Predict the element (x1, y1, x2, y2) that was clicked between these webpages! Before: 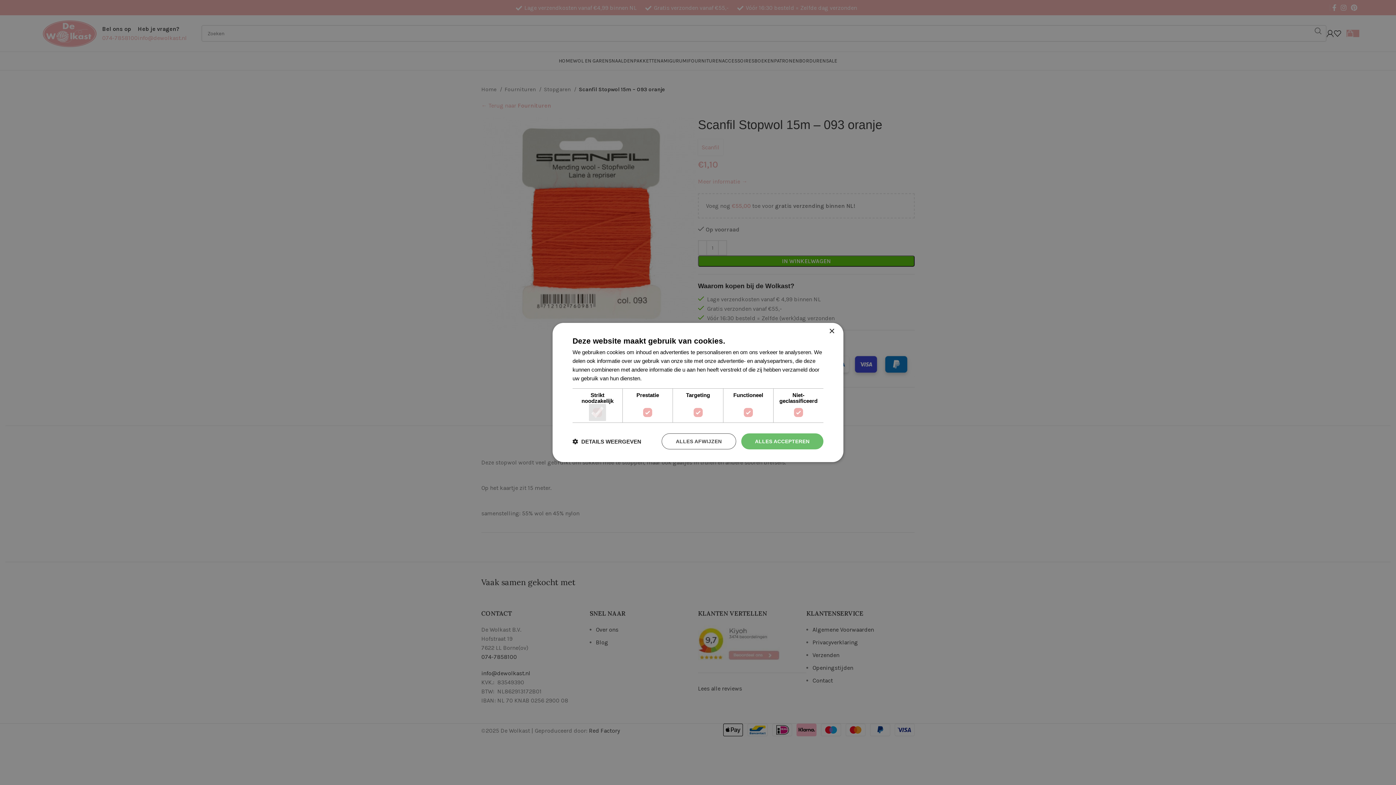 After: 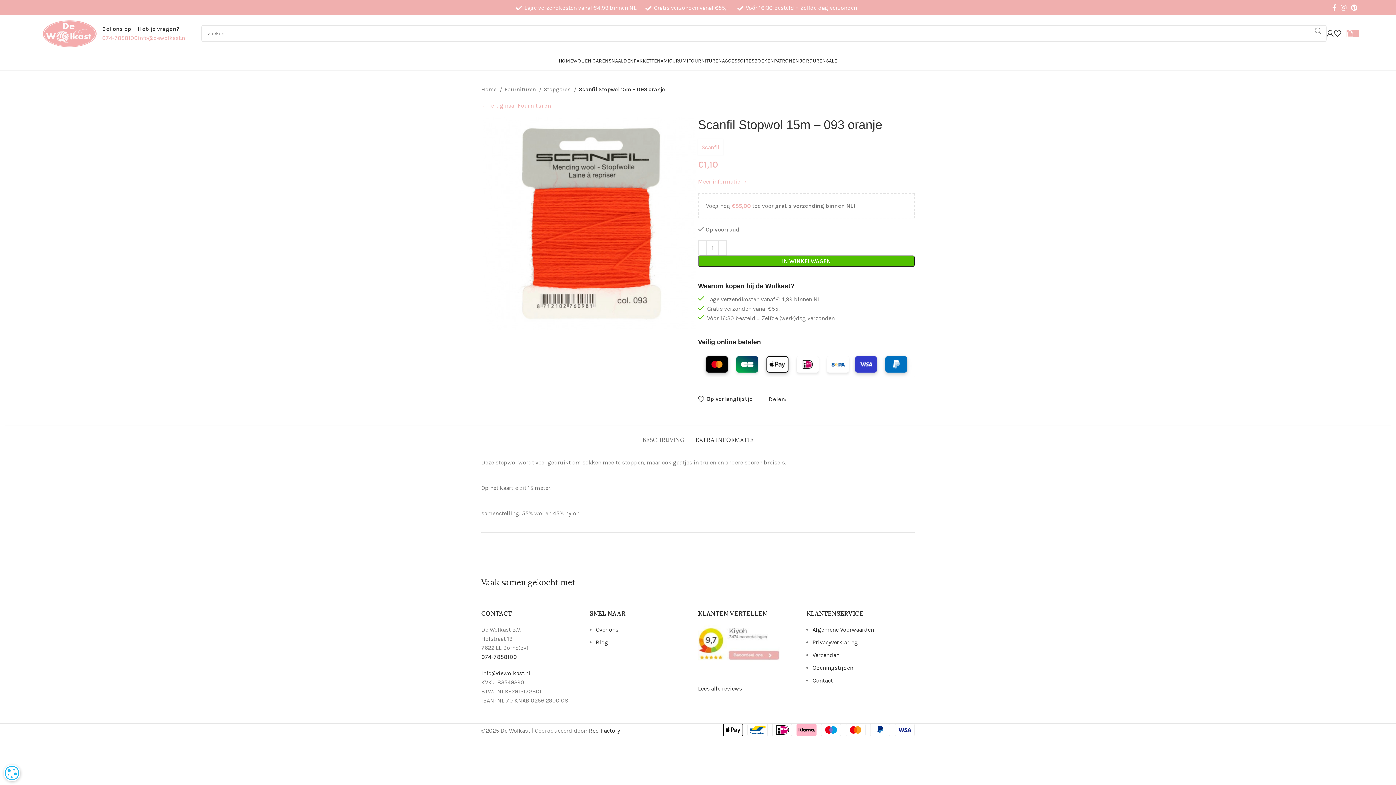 Action: label: ALLES AFWIJZEN bbox: (661, 433, 736, 449)